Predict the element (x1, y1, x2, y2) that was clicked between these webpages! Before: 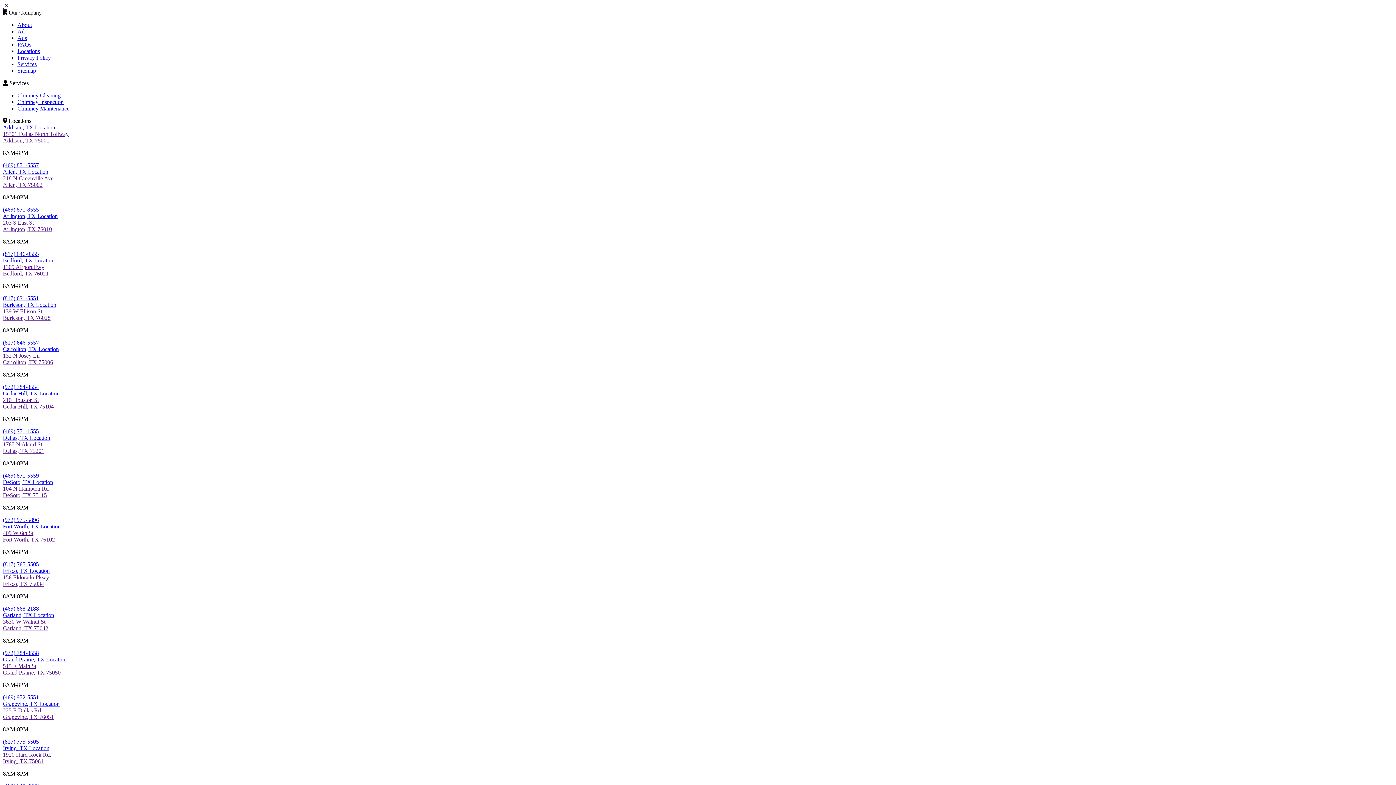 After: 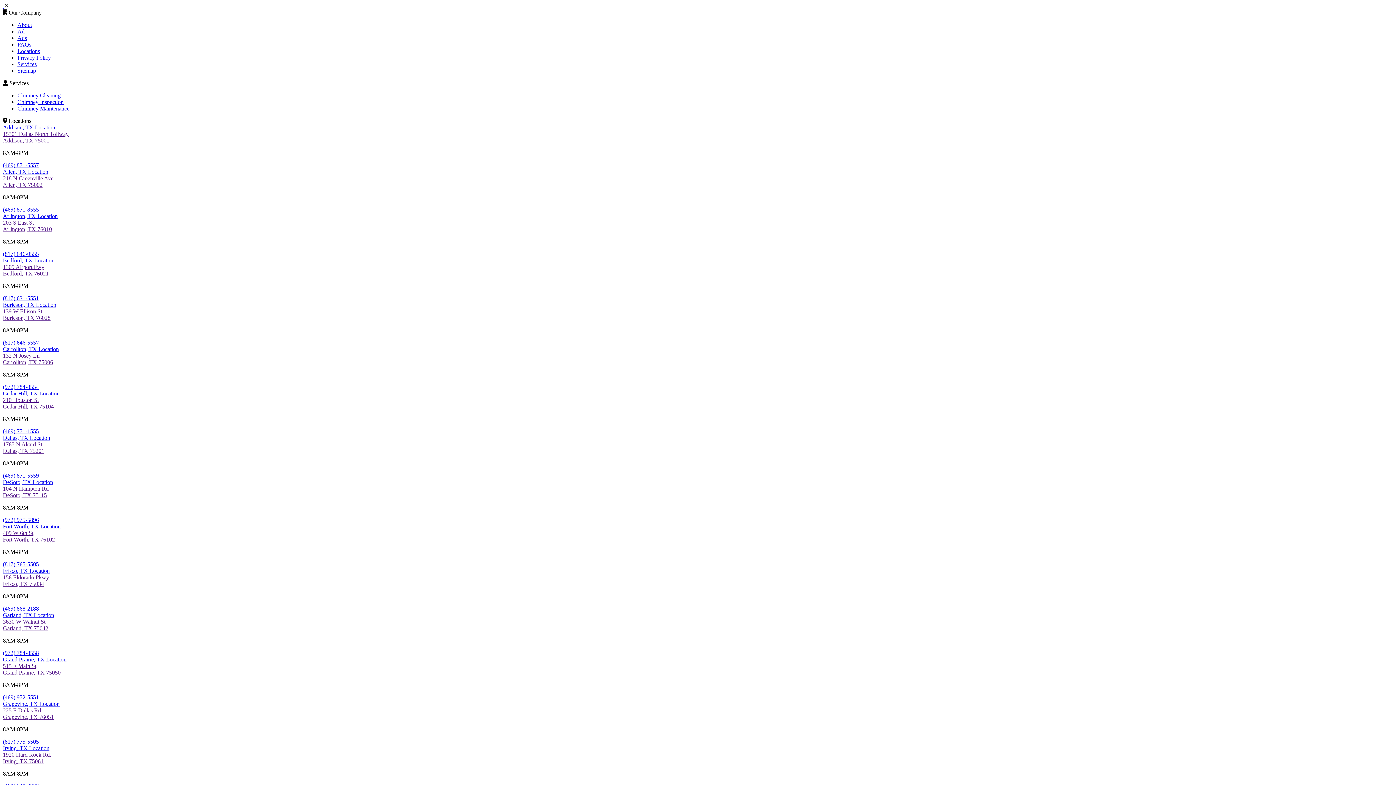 Action: label: (469) 972-5551 bbox: (2, 694, 38, 700)